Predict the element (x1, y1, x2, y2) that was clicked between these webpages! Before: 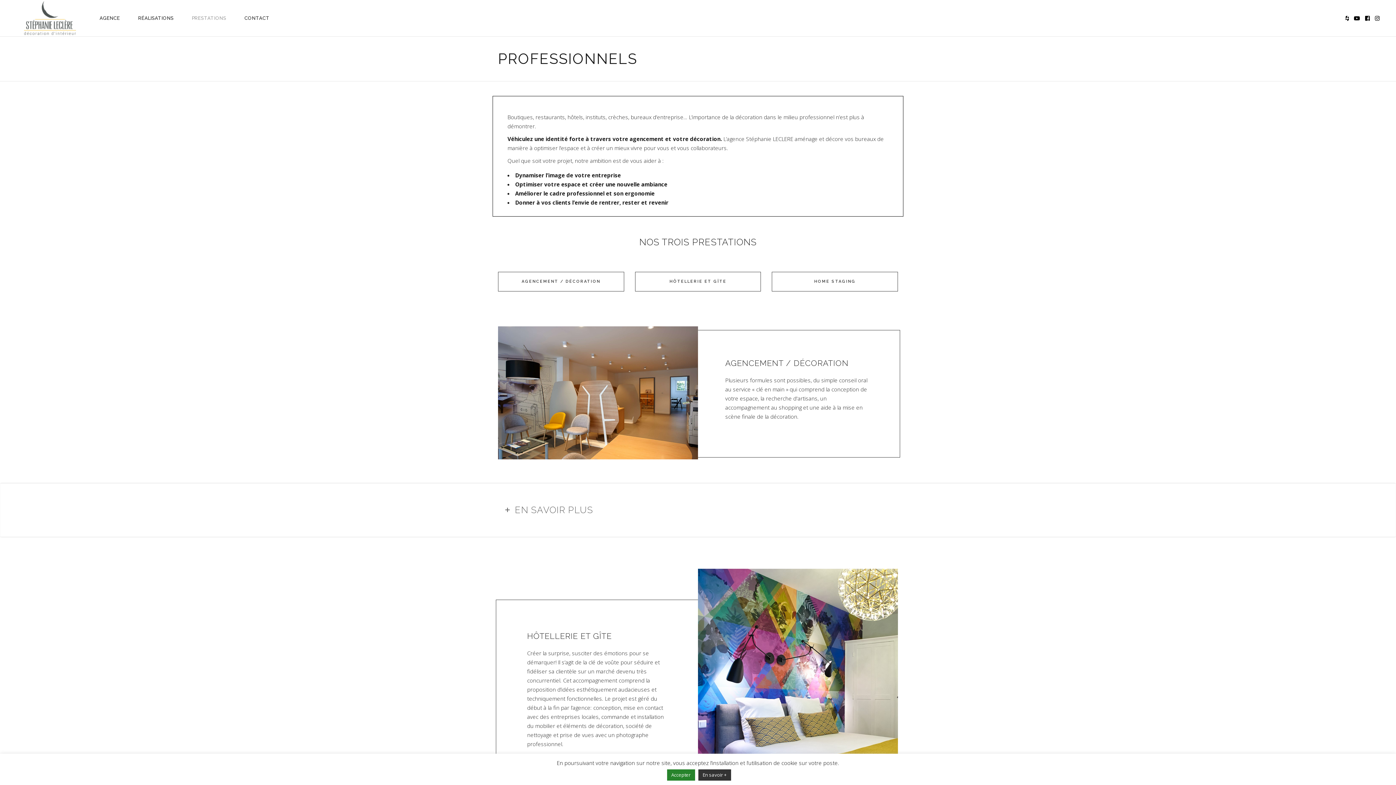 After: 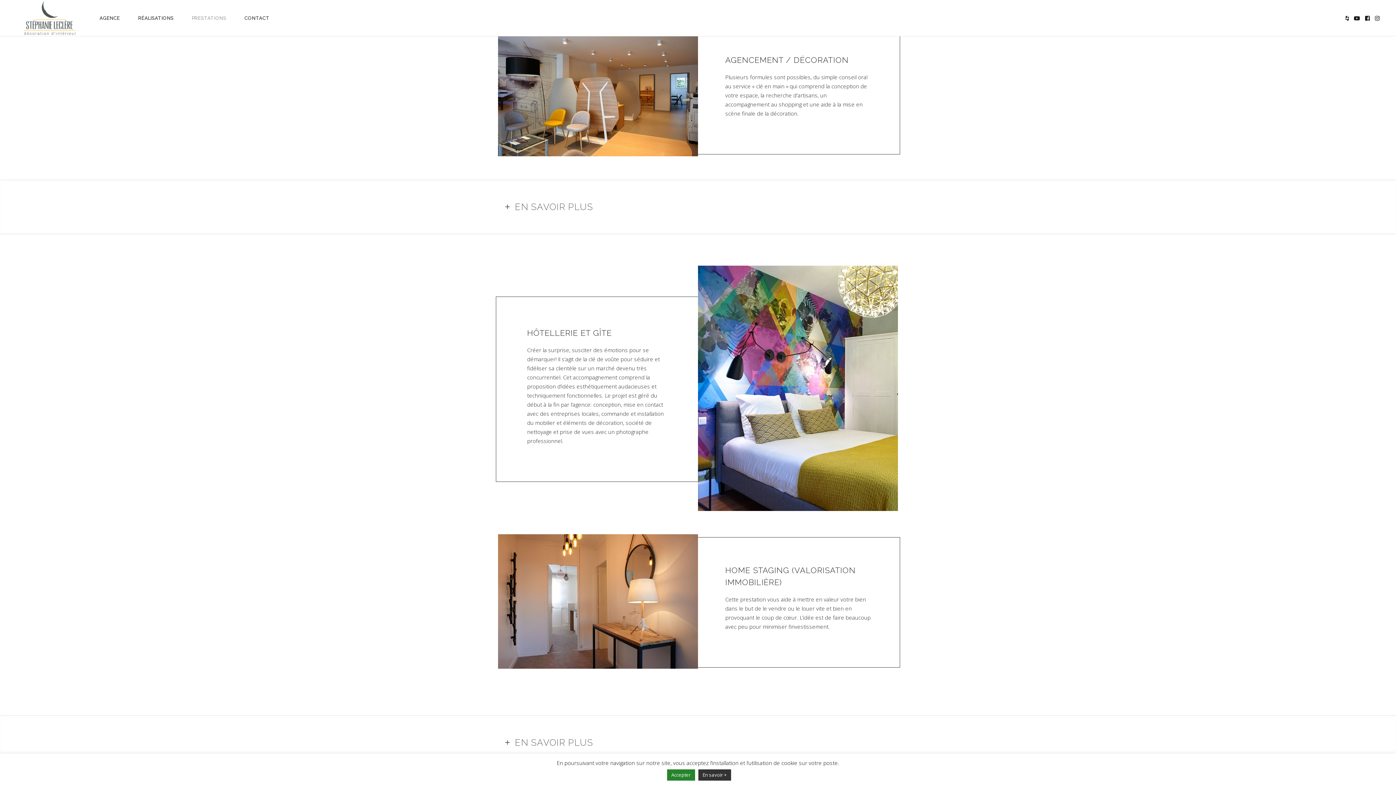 Action: label: AGENCEMENT / DÉCORATION bbox: (498, 272, 624, 291)